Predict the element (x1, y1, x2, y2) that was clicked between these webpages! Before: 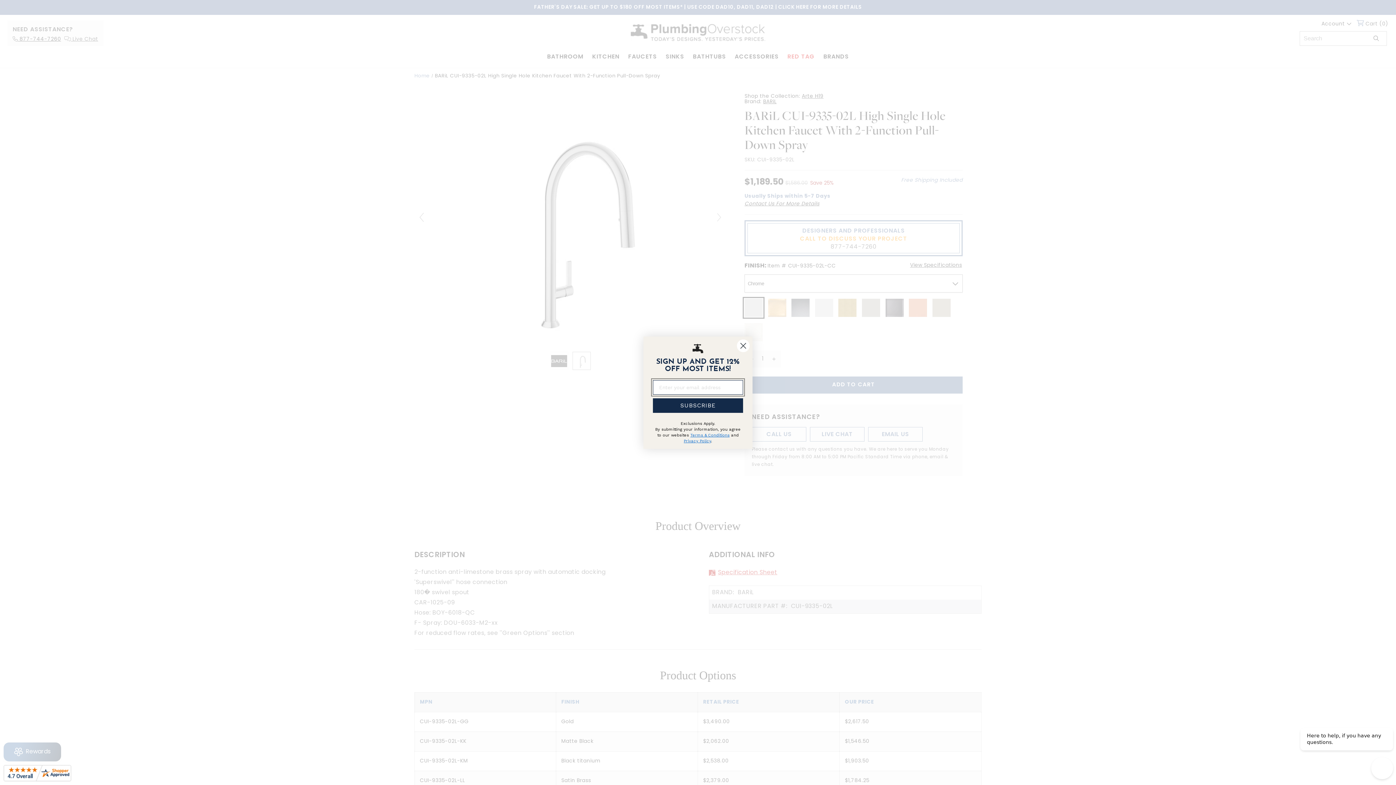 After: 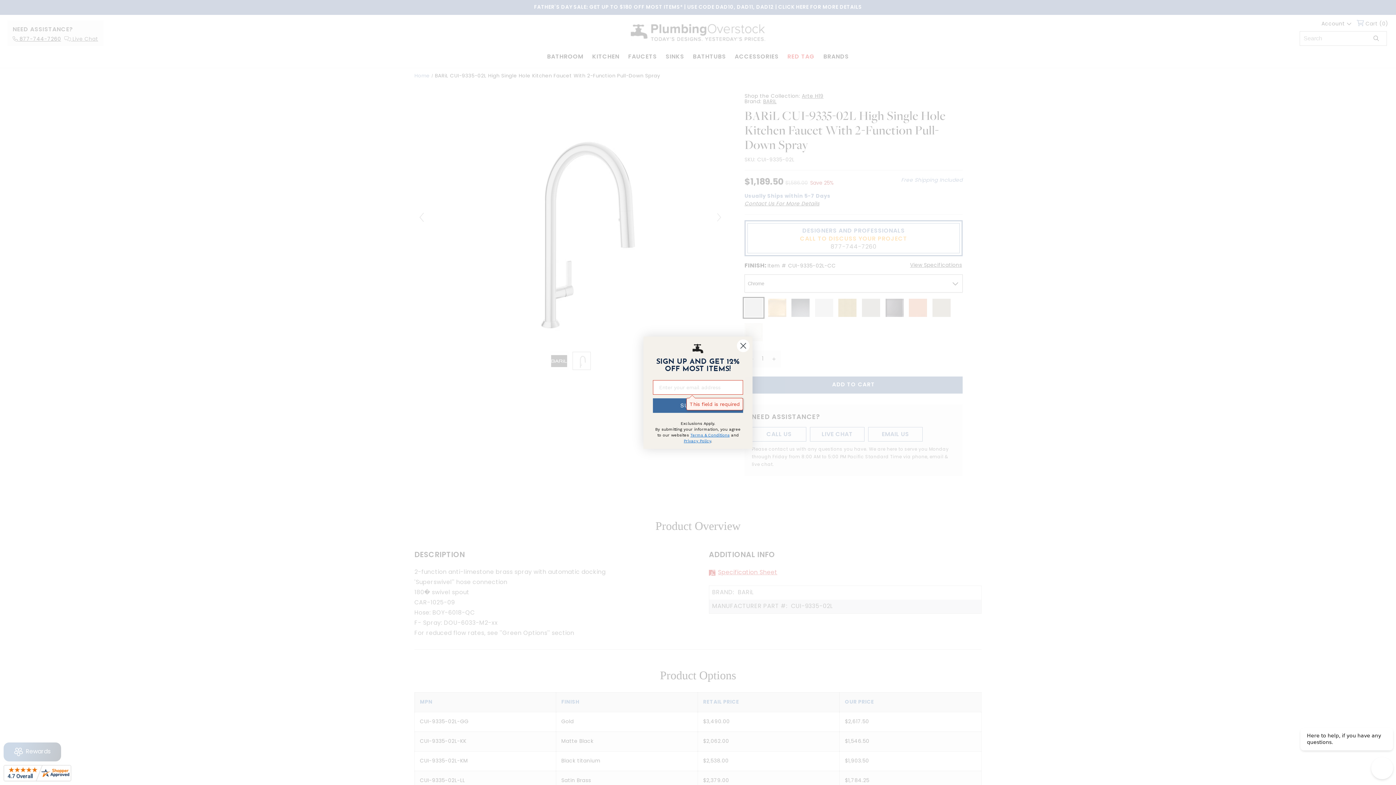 Action: label: SUBSCRIBE bbox: (653, 409, 743, 424)